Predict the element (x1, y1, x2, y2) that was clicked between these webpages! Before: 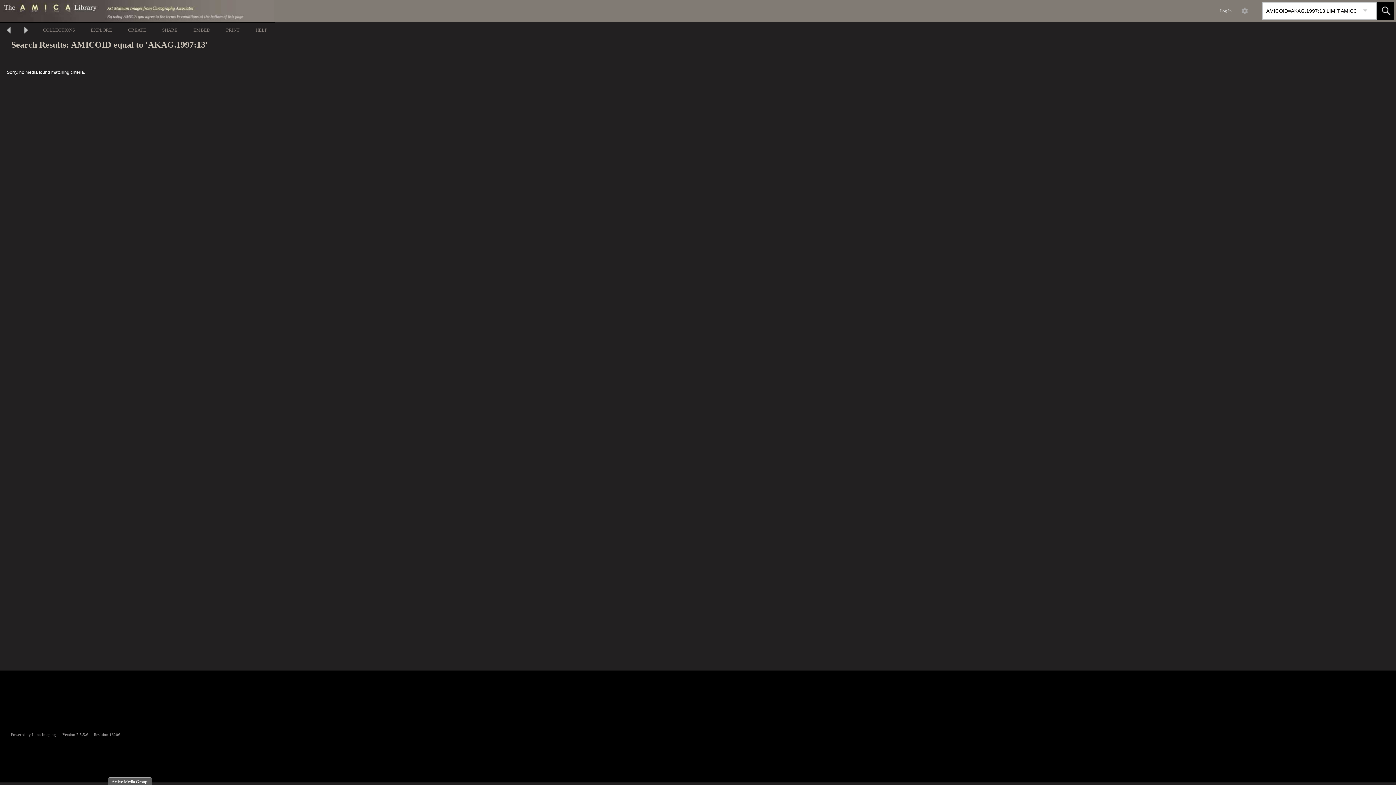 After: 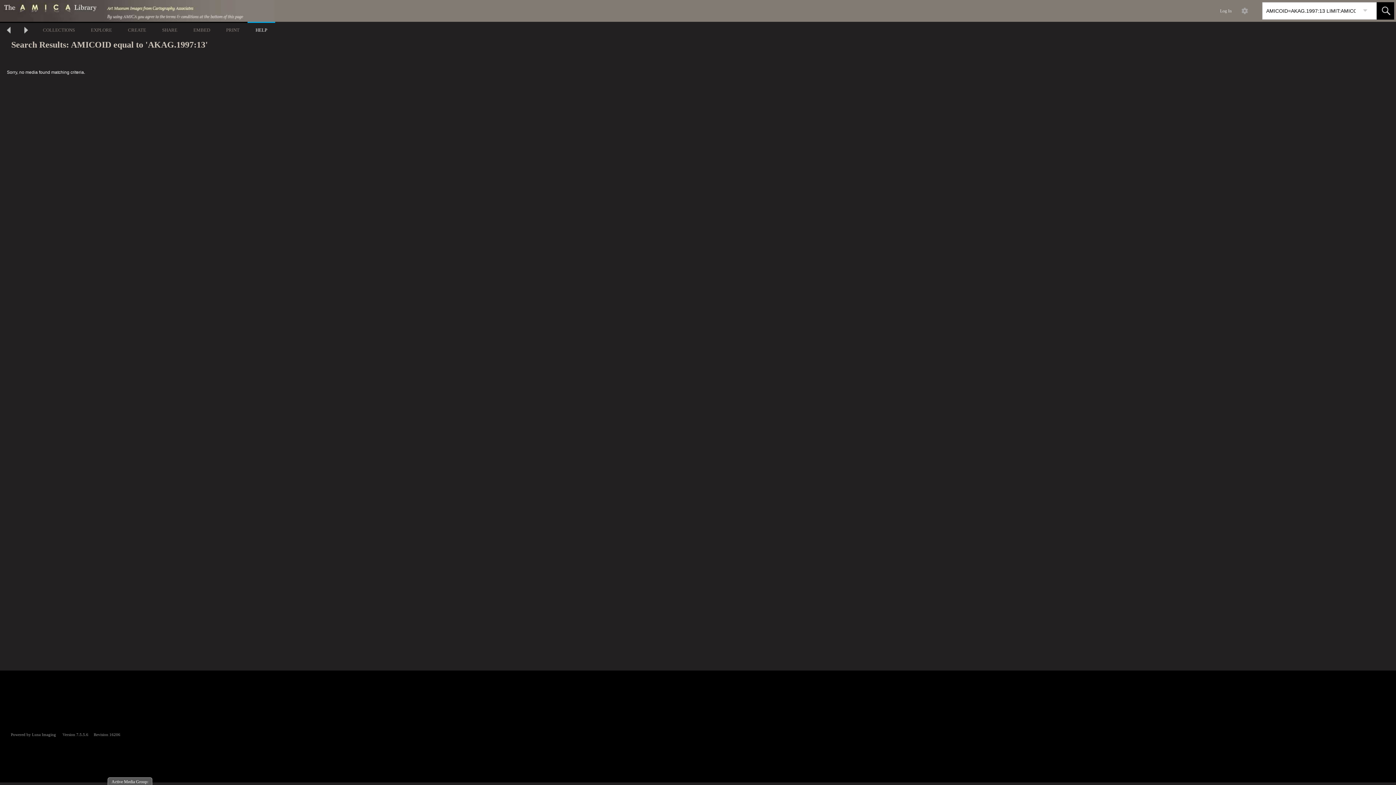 Action: label: HELP bbox: (247, 21, 275, 37)